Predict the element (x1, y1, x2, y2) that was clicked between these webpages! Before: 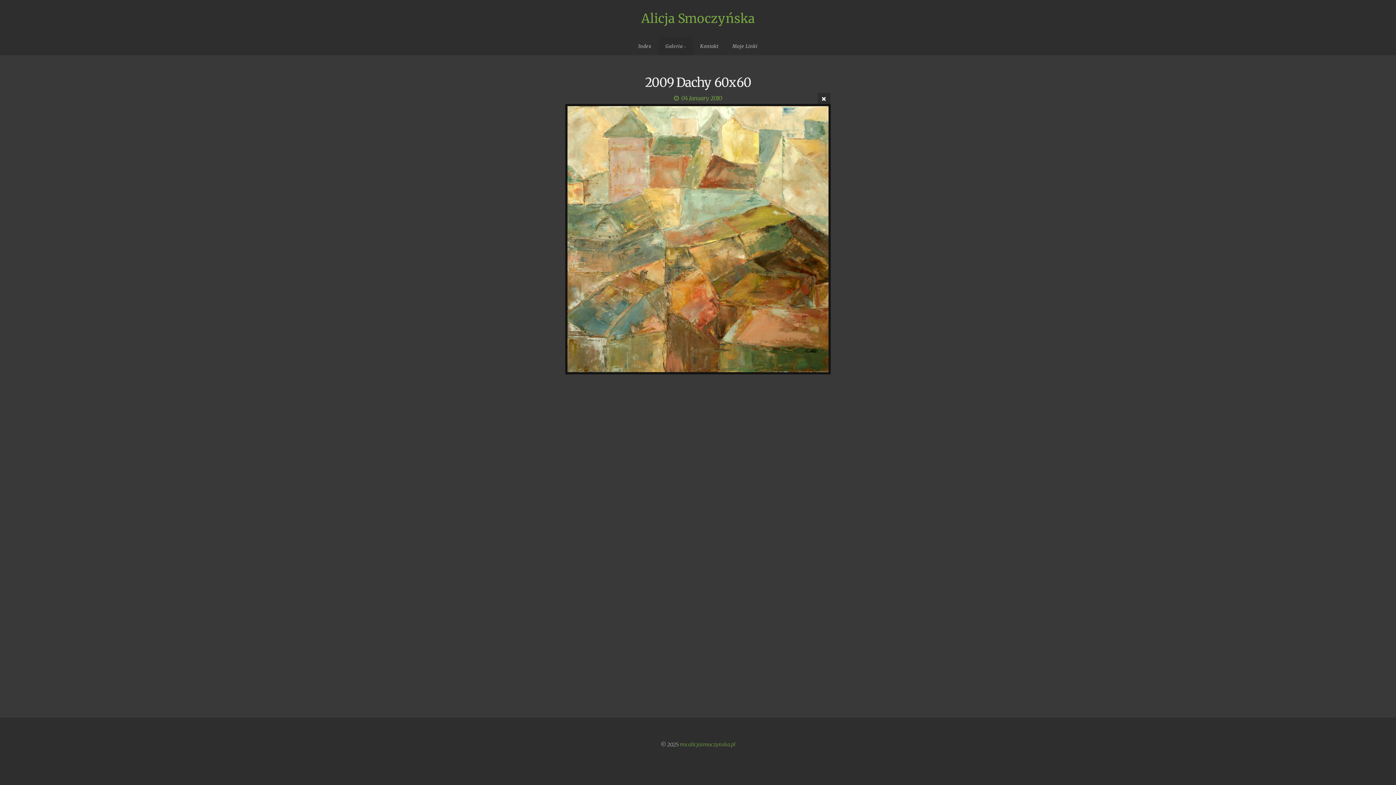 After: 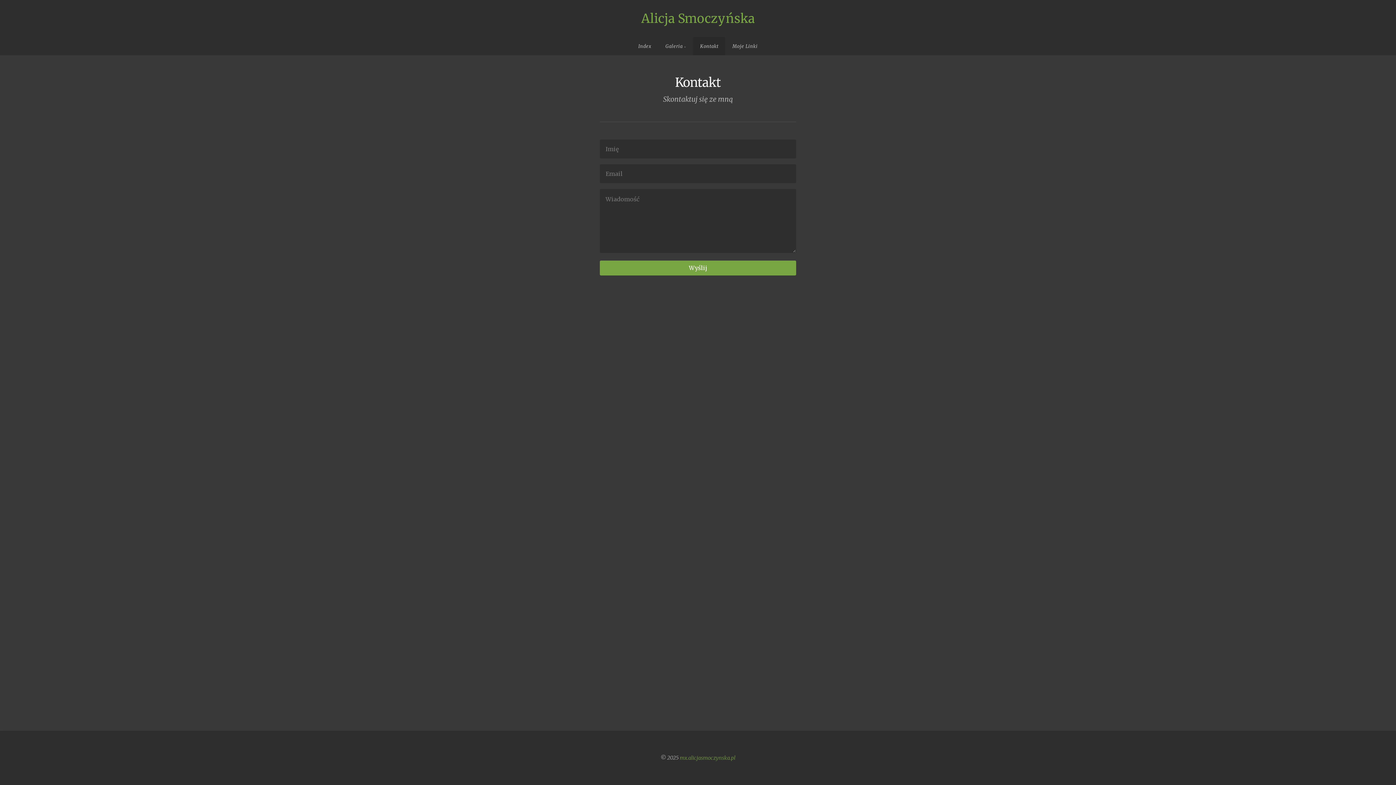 Action: label: Kontakt bbox: (693, 37, 725, 55)